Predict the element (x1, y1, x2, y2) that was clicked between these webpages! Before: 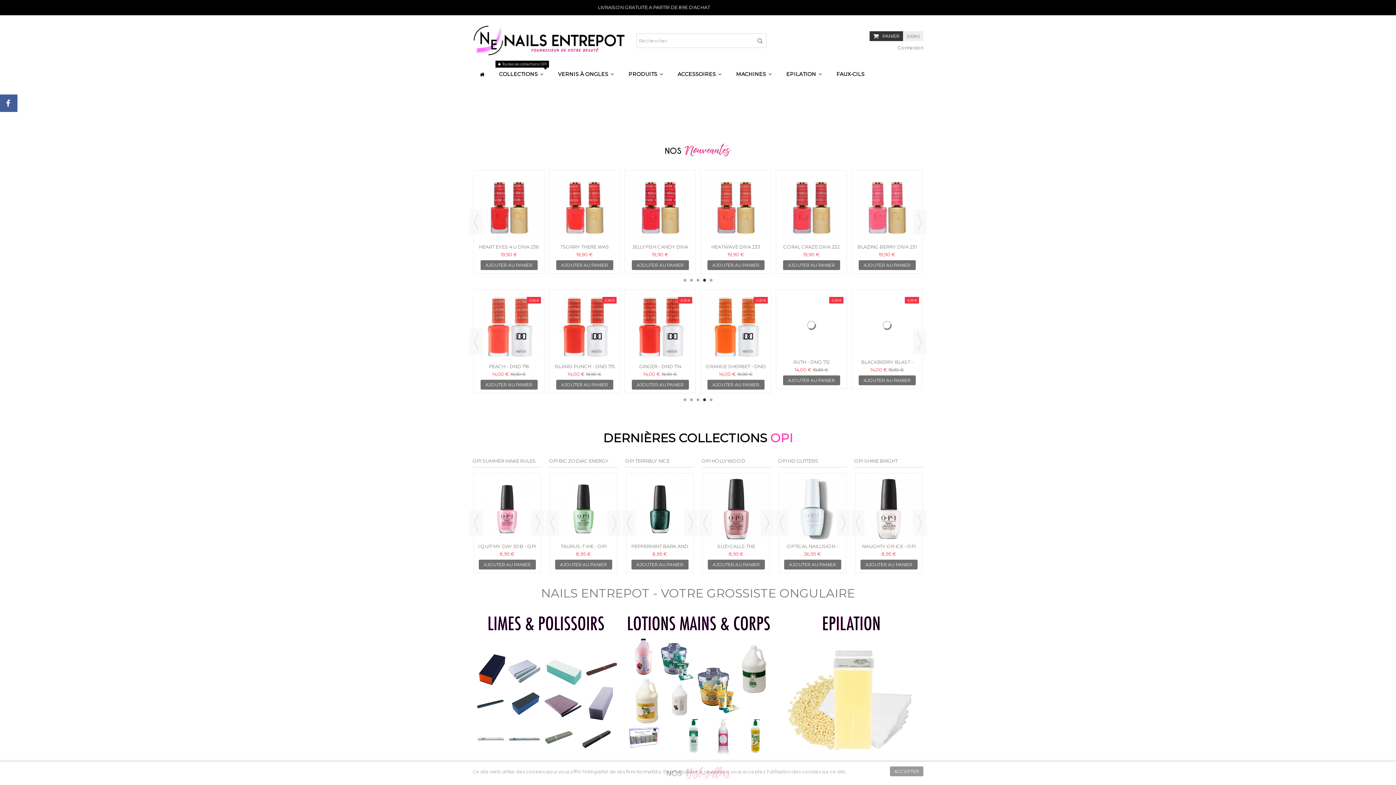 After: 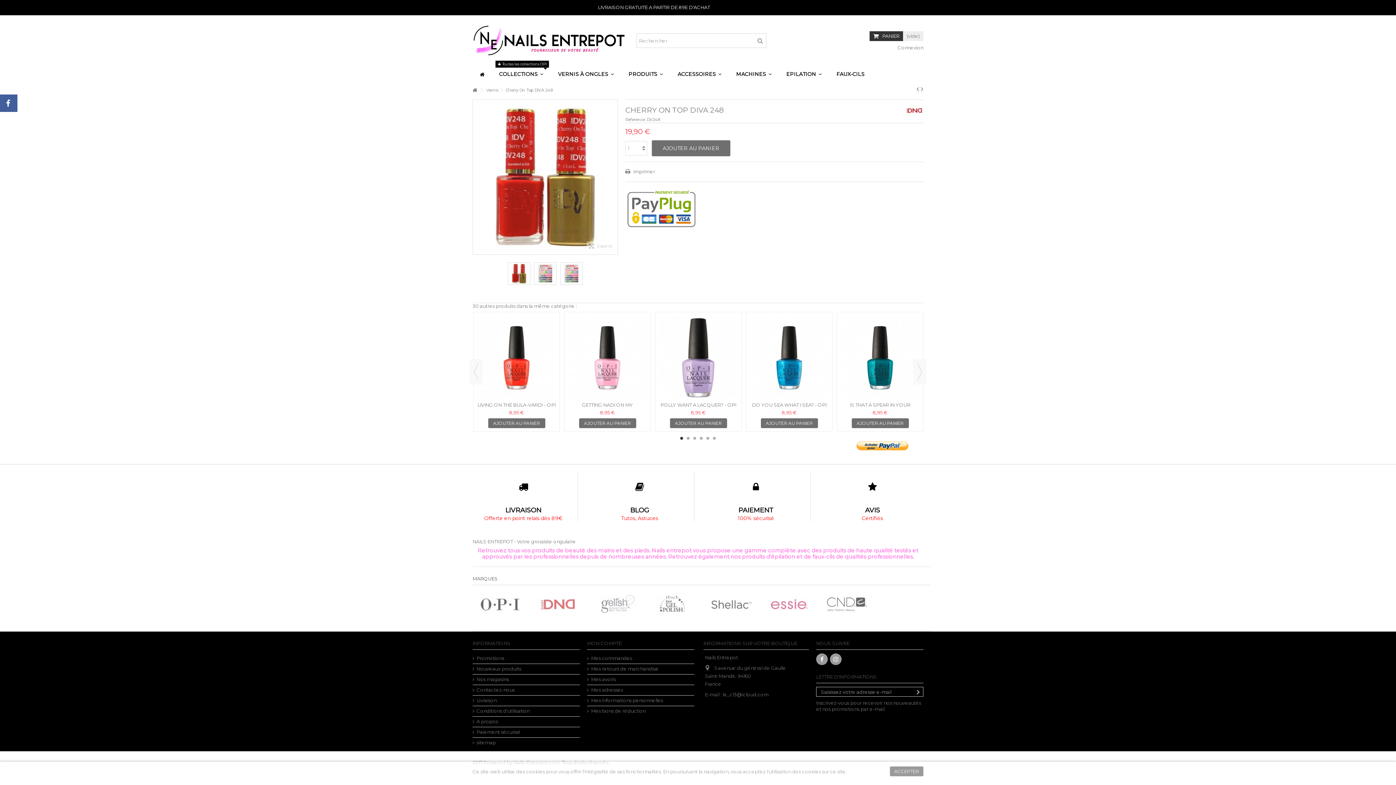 Action: bbox: (477, 244, 540, 249) label: CHERRY ON TOP DIVA 248